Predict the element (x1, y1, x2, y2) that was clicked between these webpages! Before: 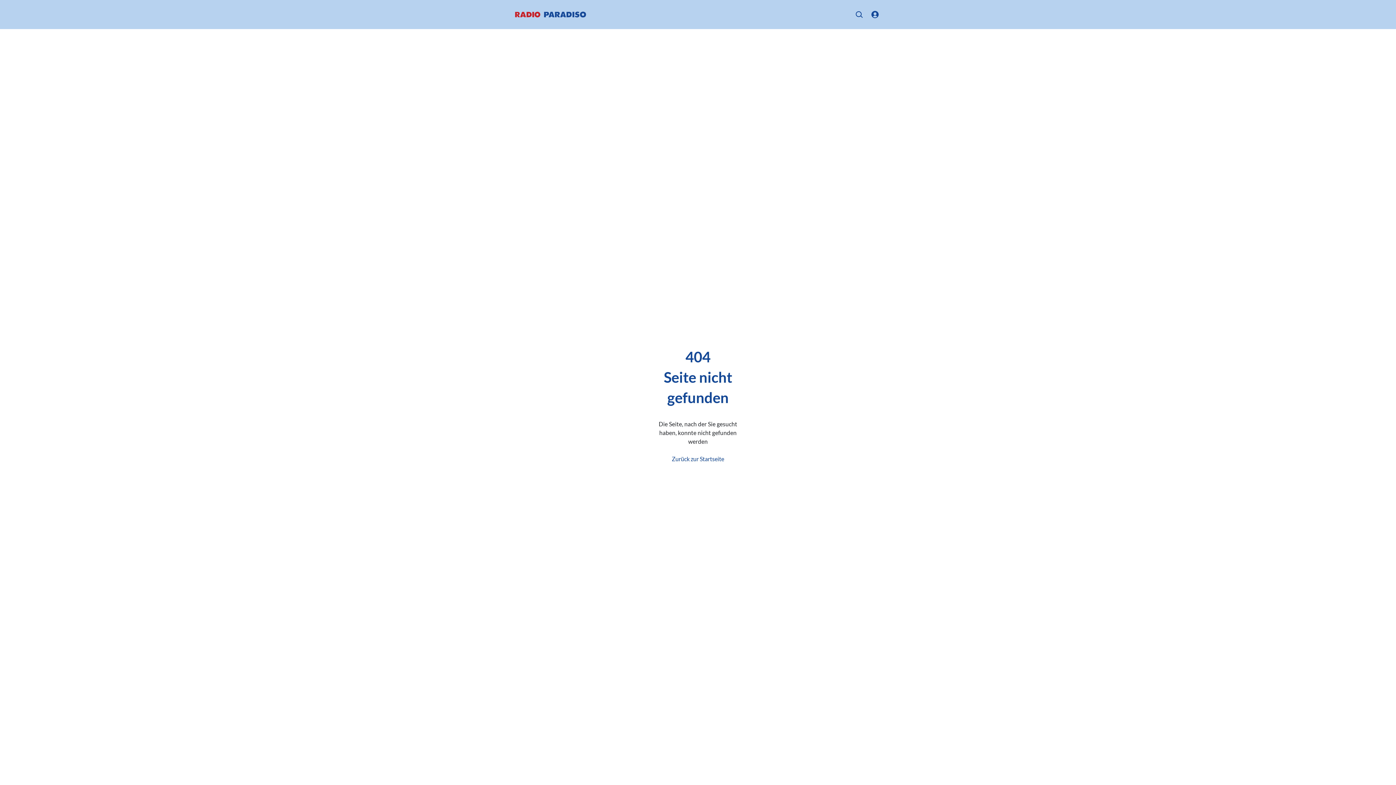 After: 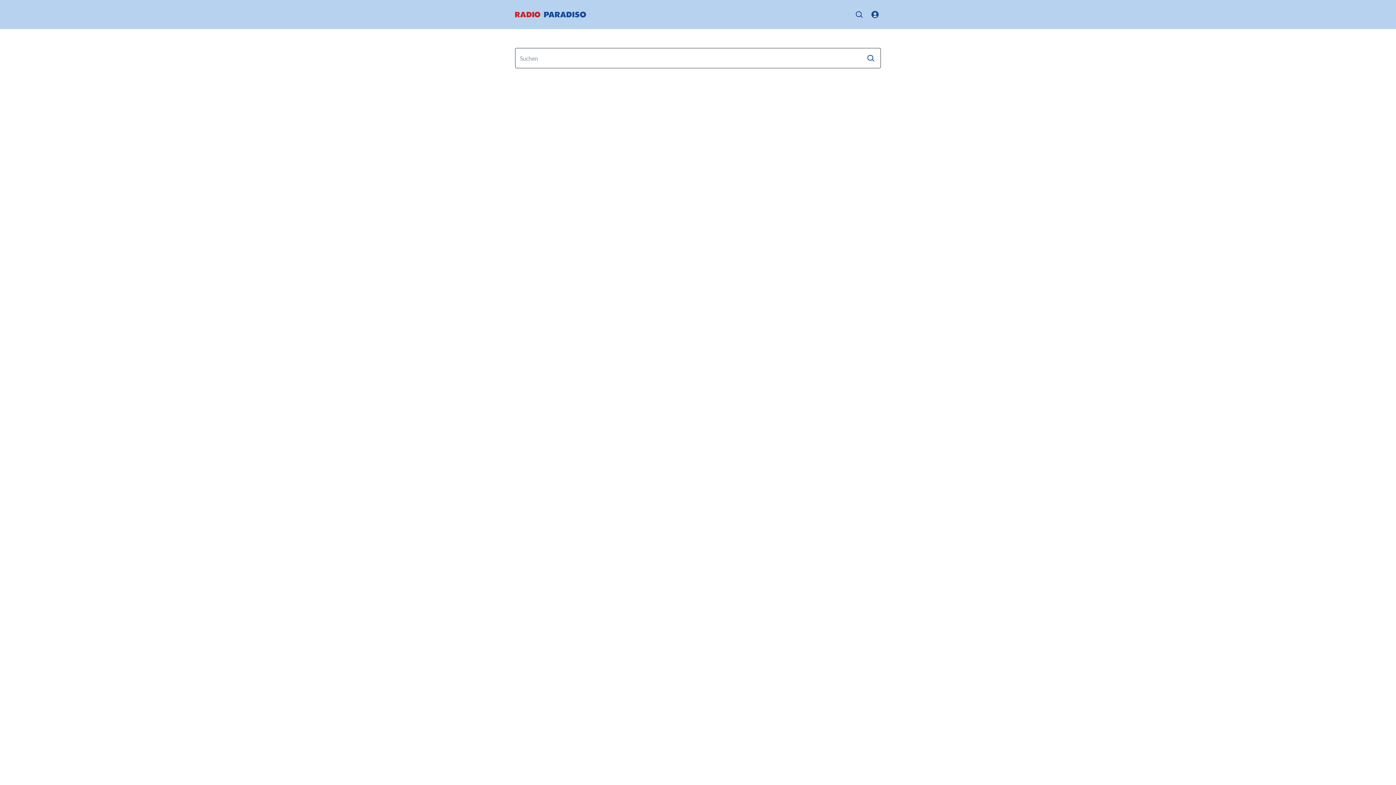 Action: bbox: (853, 8, 865, 20)